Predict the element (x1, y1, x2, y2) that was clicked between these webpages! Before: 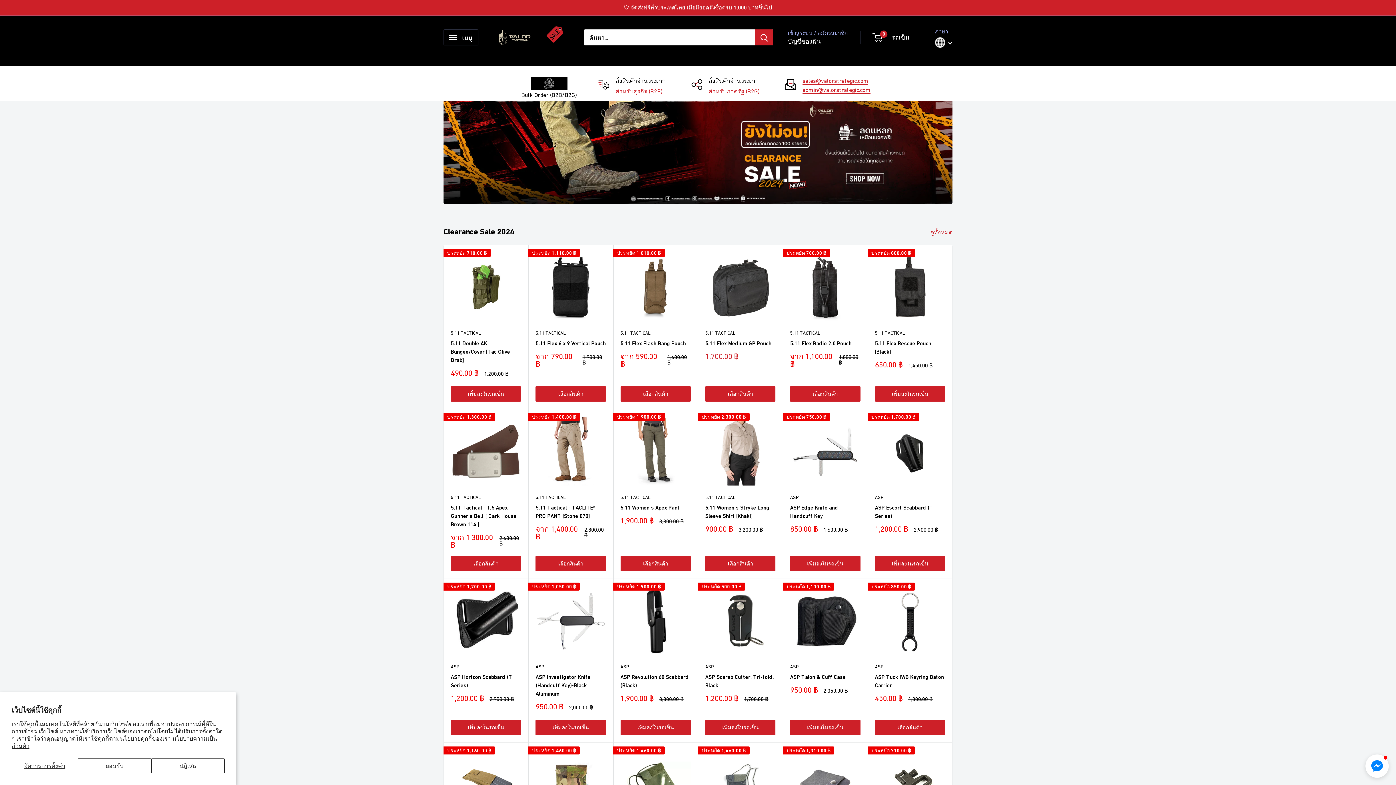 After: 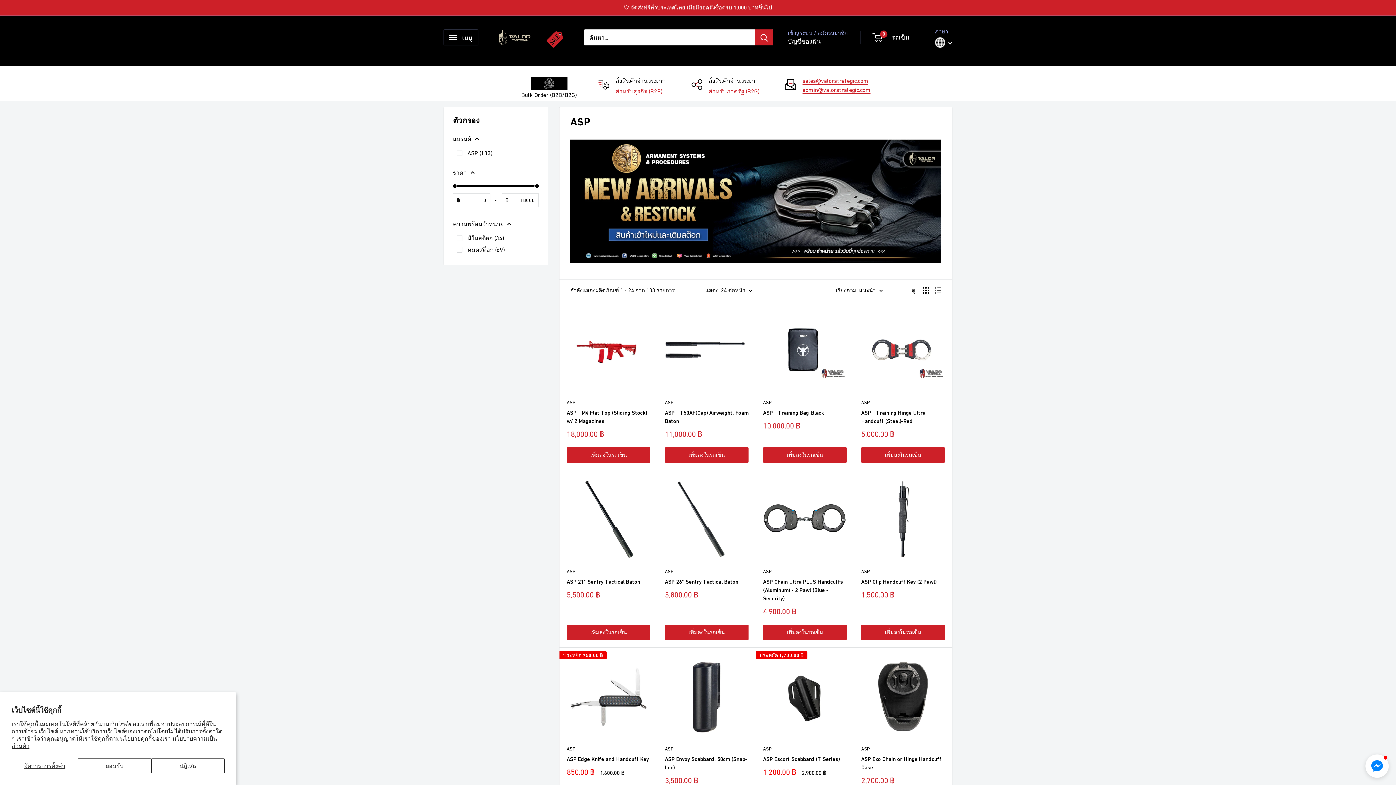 Action: label: ASP bbox: (535, 663, 606, 670)